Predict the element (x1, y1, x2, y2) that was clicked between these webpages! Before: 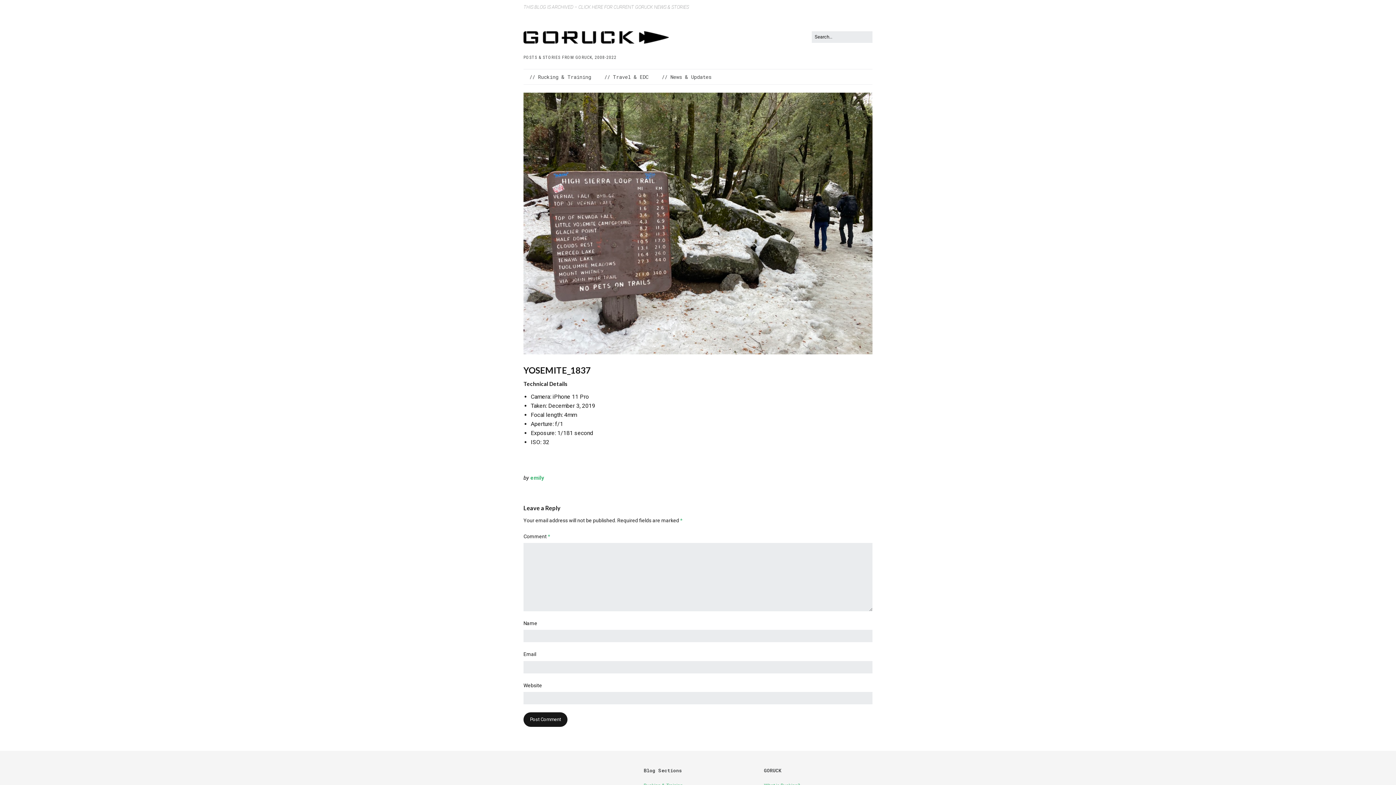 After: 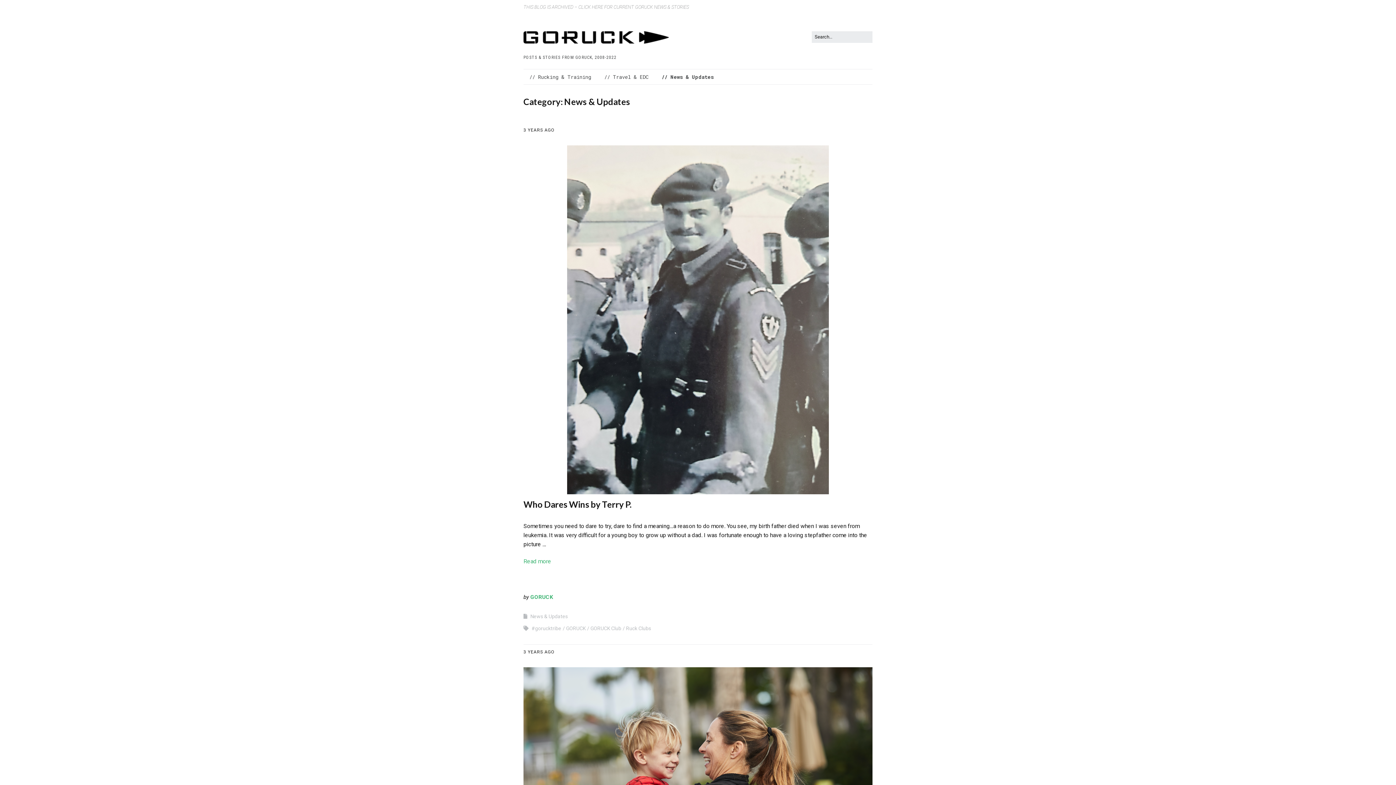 Action: bbox: (656, 69, 717, 84) label: // News & Updates